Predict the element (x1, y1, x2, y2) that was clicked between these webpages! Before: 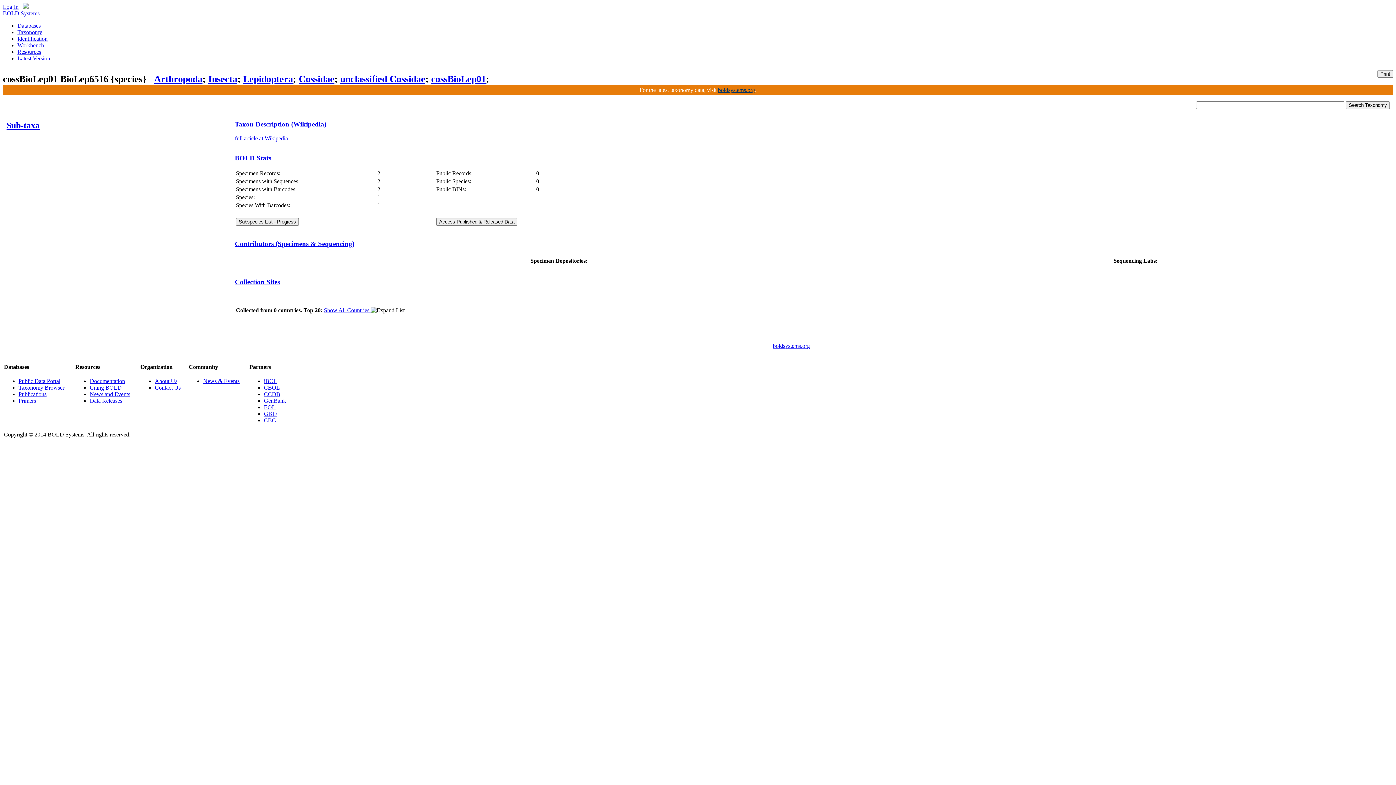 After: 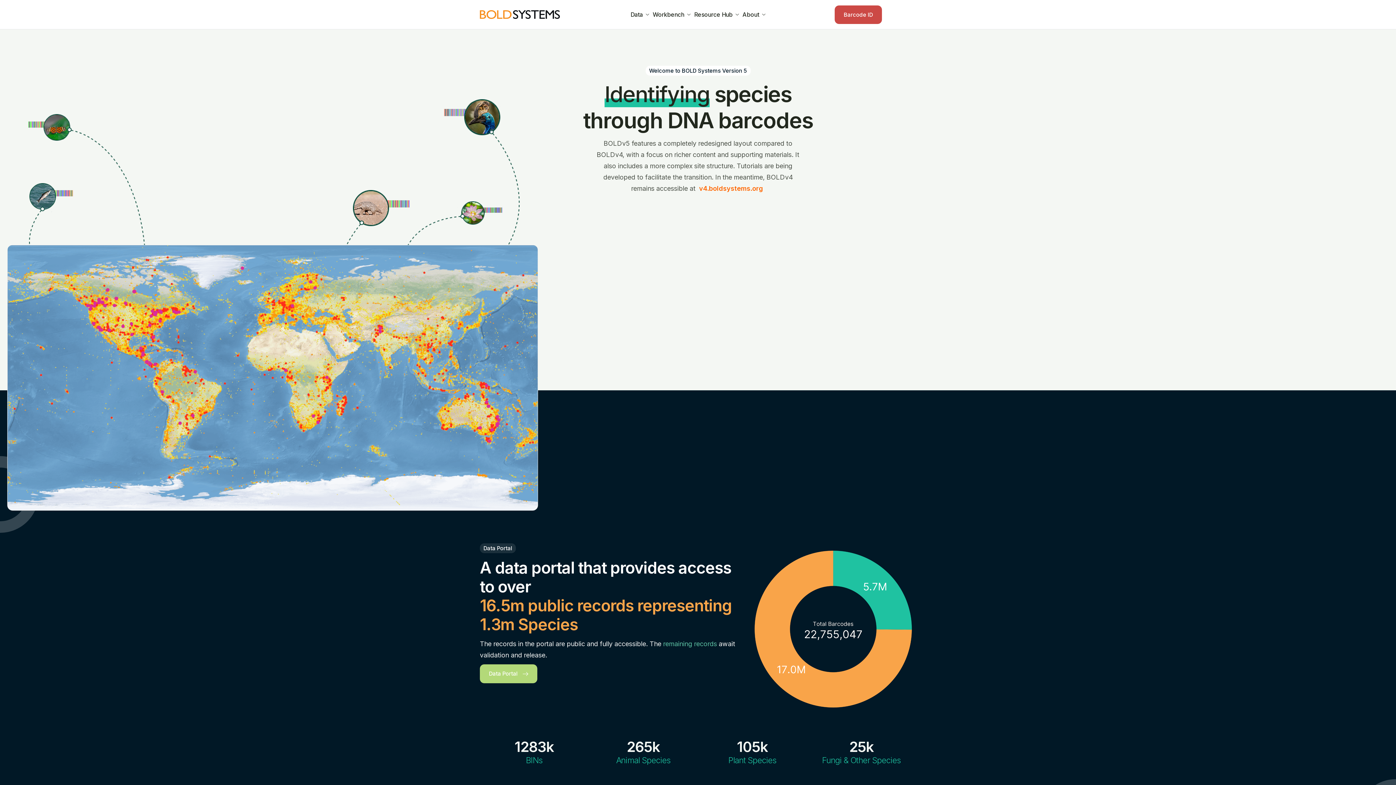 Action: label: Latest Version bbox: (17, 55, 50, 61)